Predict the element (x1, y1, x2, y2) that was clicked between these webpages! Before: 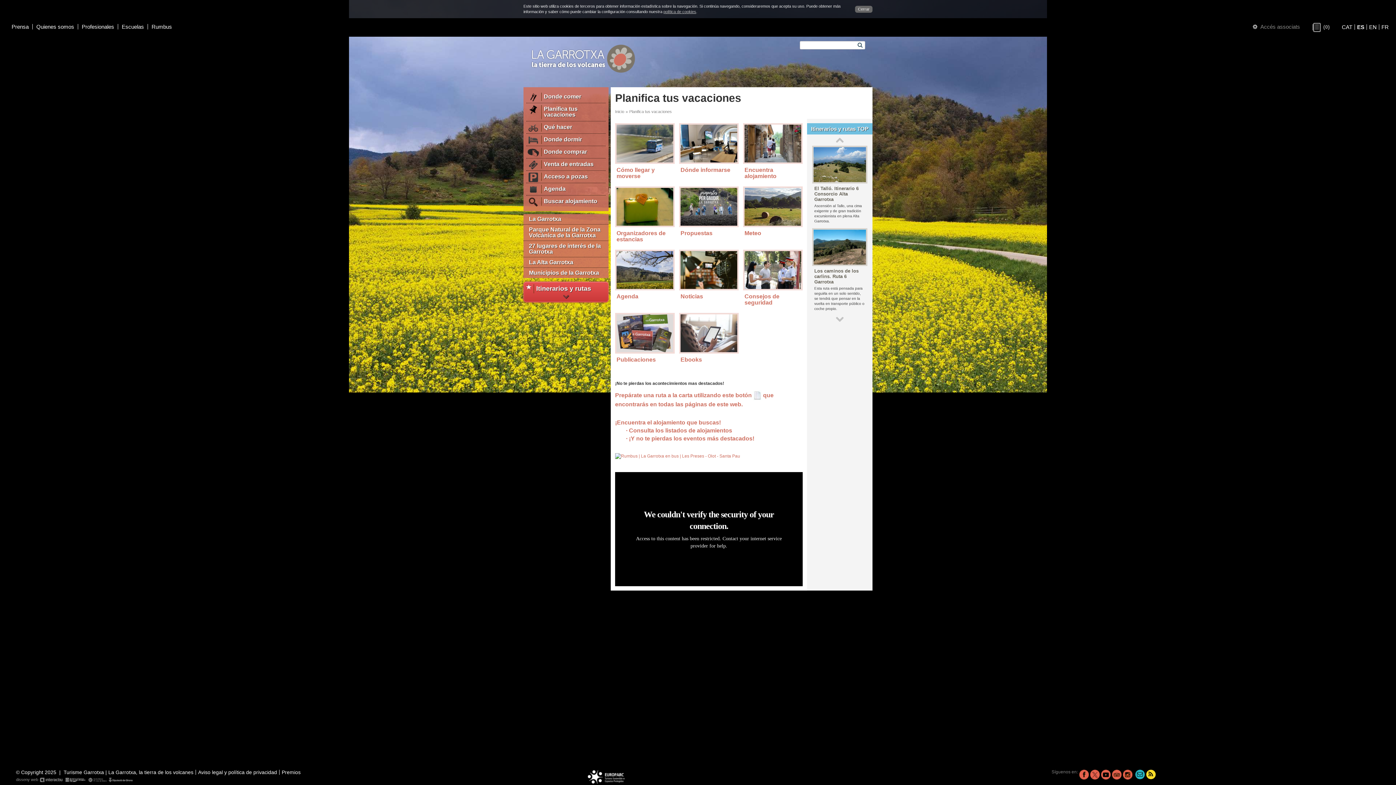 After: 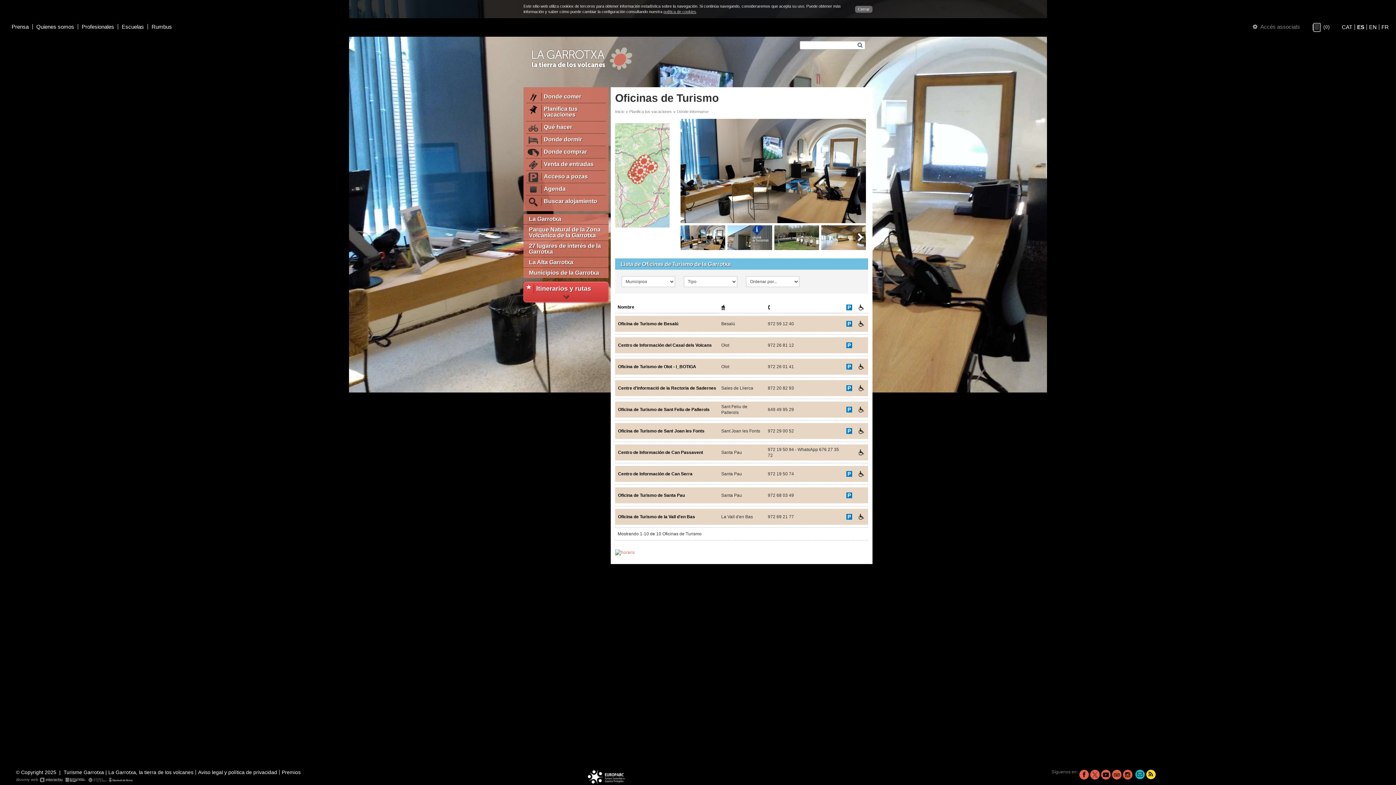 Action: label: Dónde informarse bbox: (679, 123, 738, 180)